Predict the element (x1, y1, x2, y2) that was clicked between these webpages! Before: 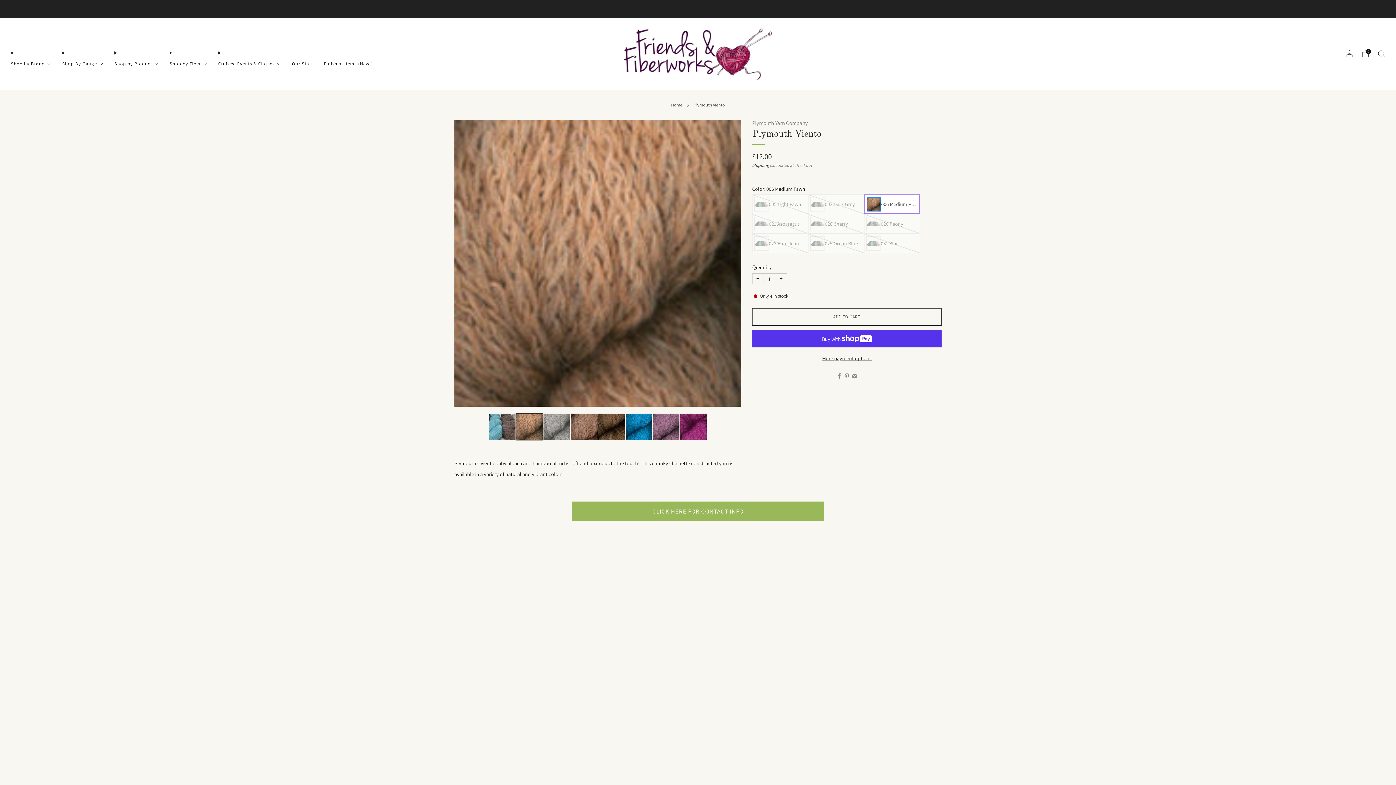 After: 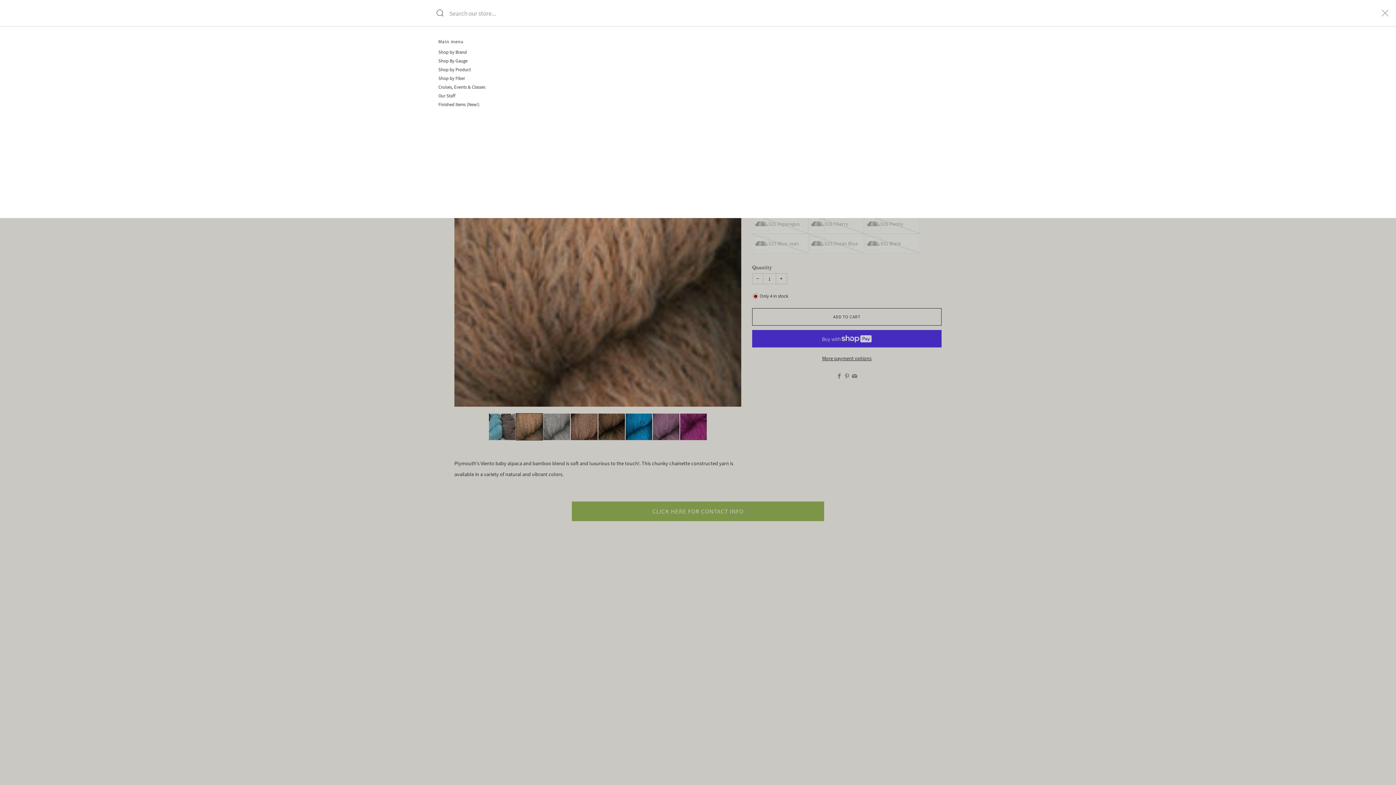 Action: bbox: (1378, 50, 1385, 57) label: Search